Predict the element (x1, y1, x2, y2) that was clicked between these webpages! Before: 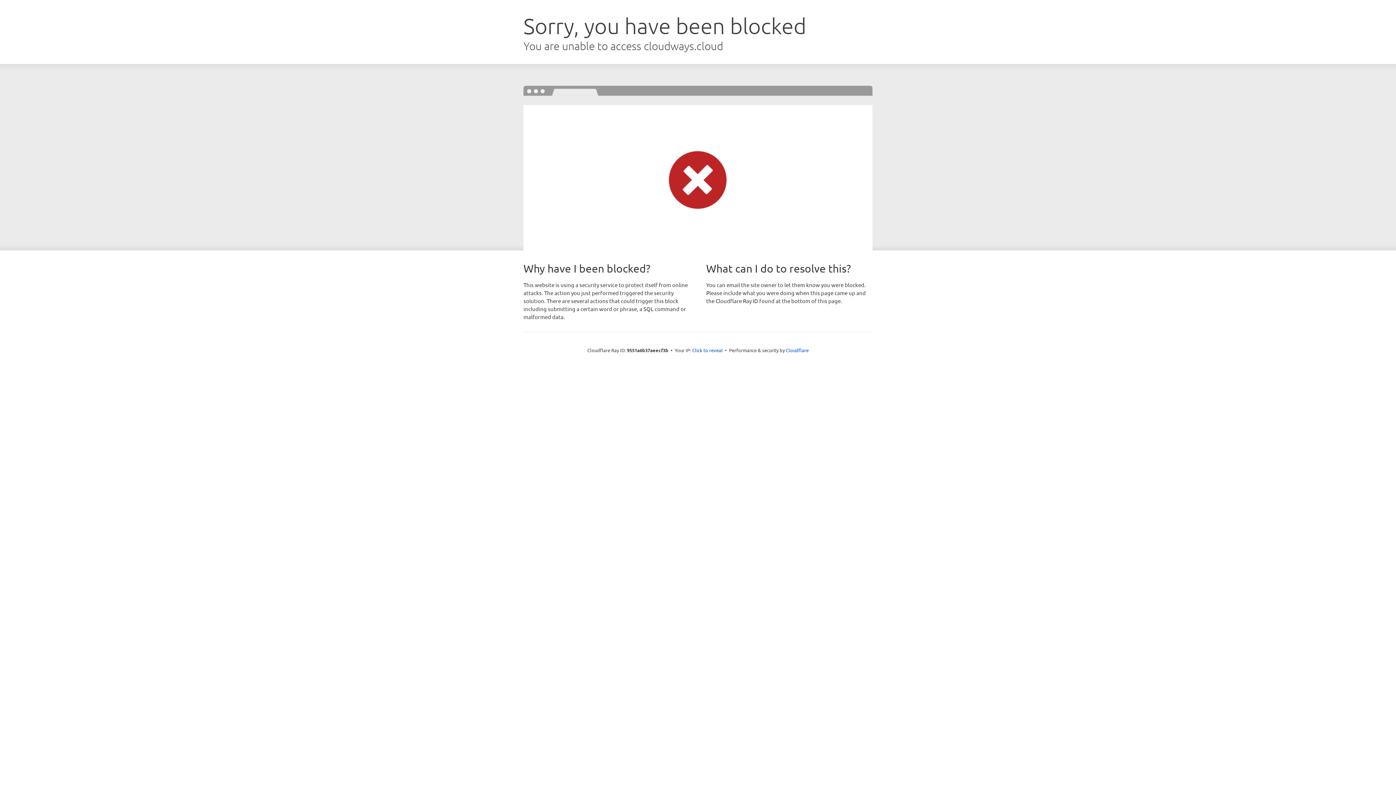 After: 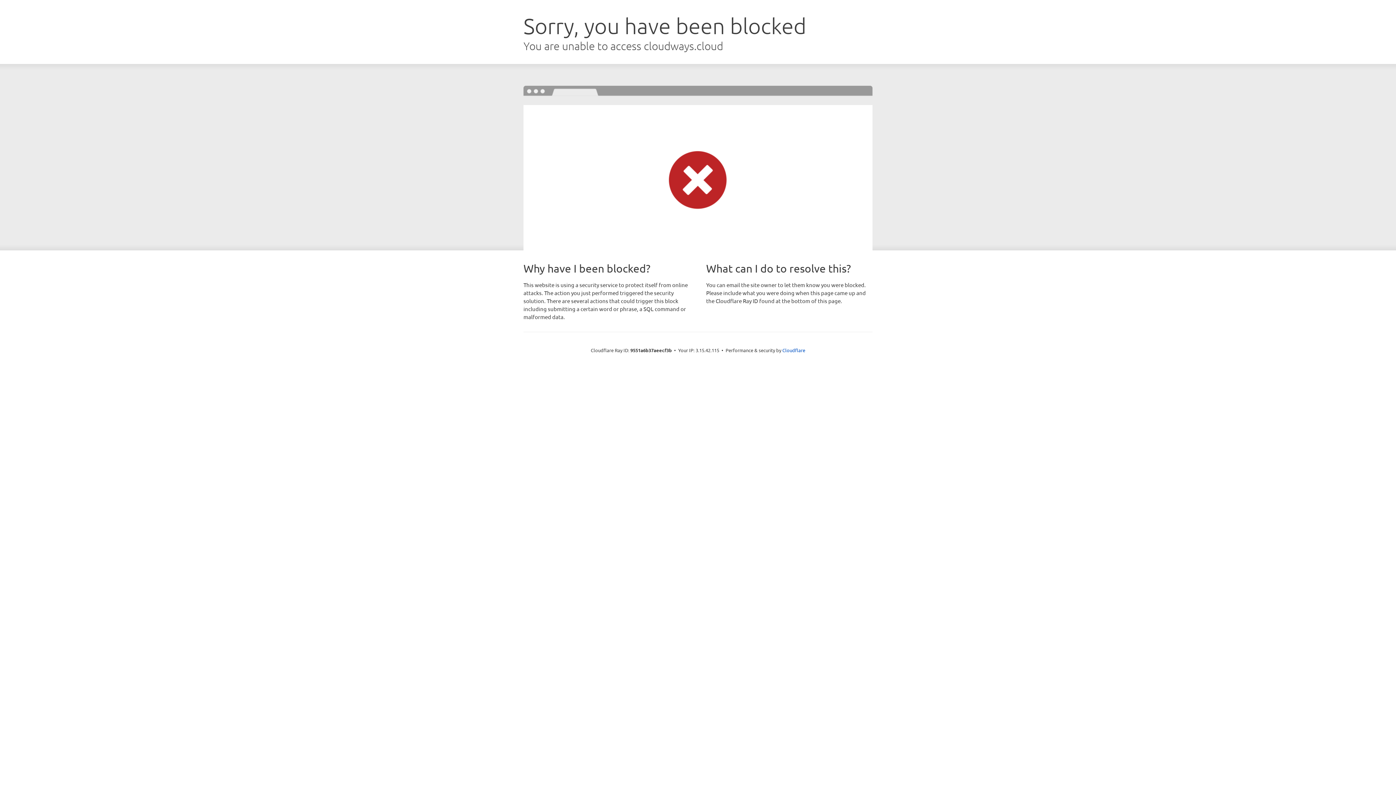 Action: label: Click to reveal bbox: (692, 346, 722, 353)